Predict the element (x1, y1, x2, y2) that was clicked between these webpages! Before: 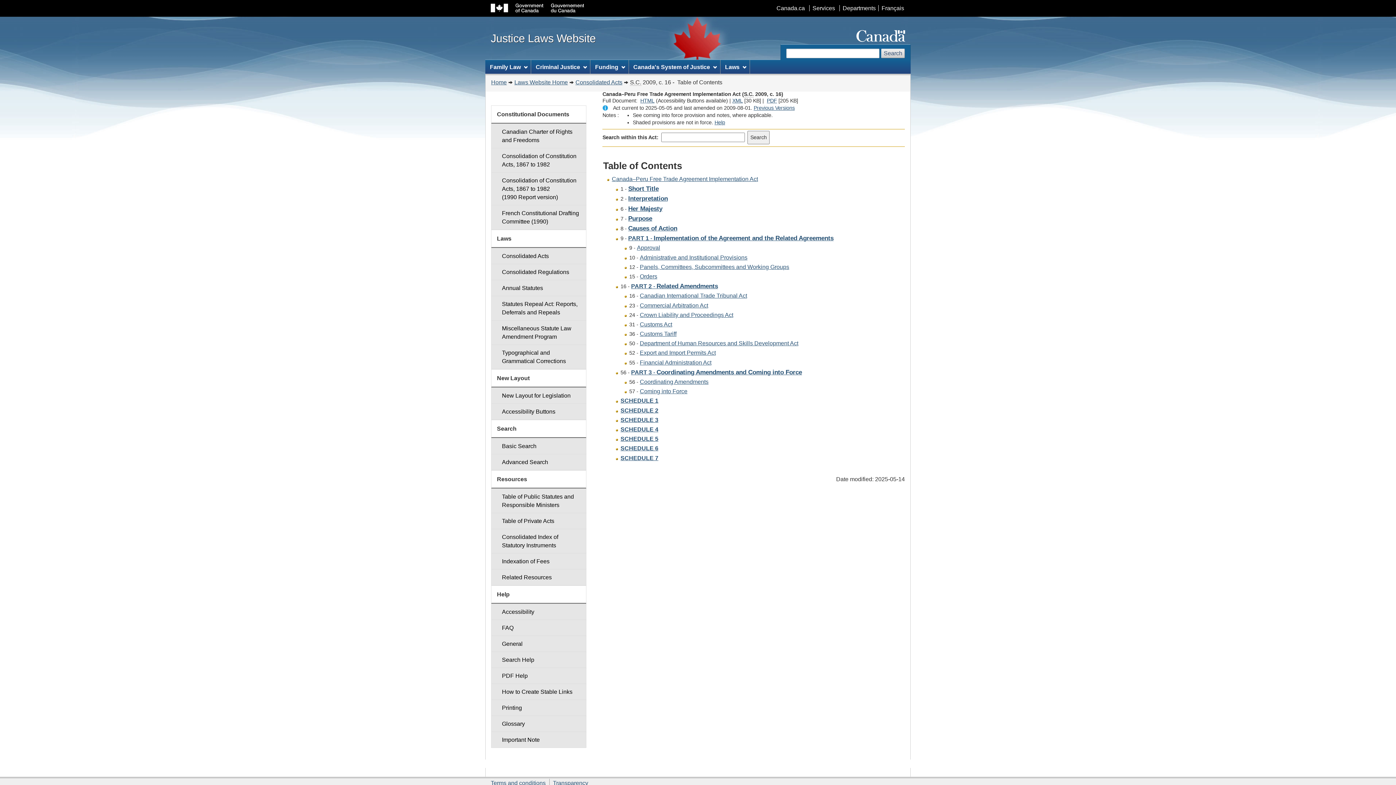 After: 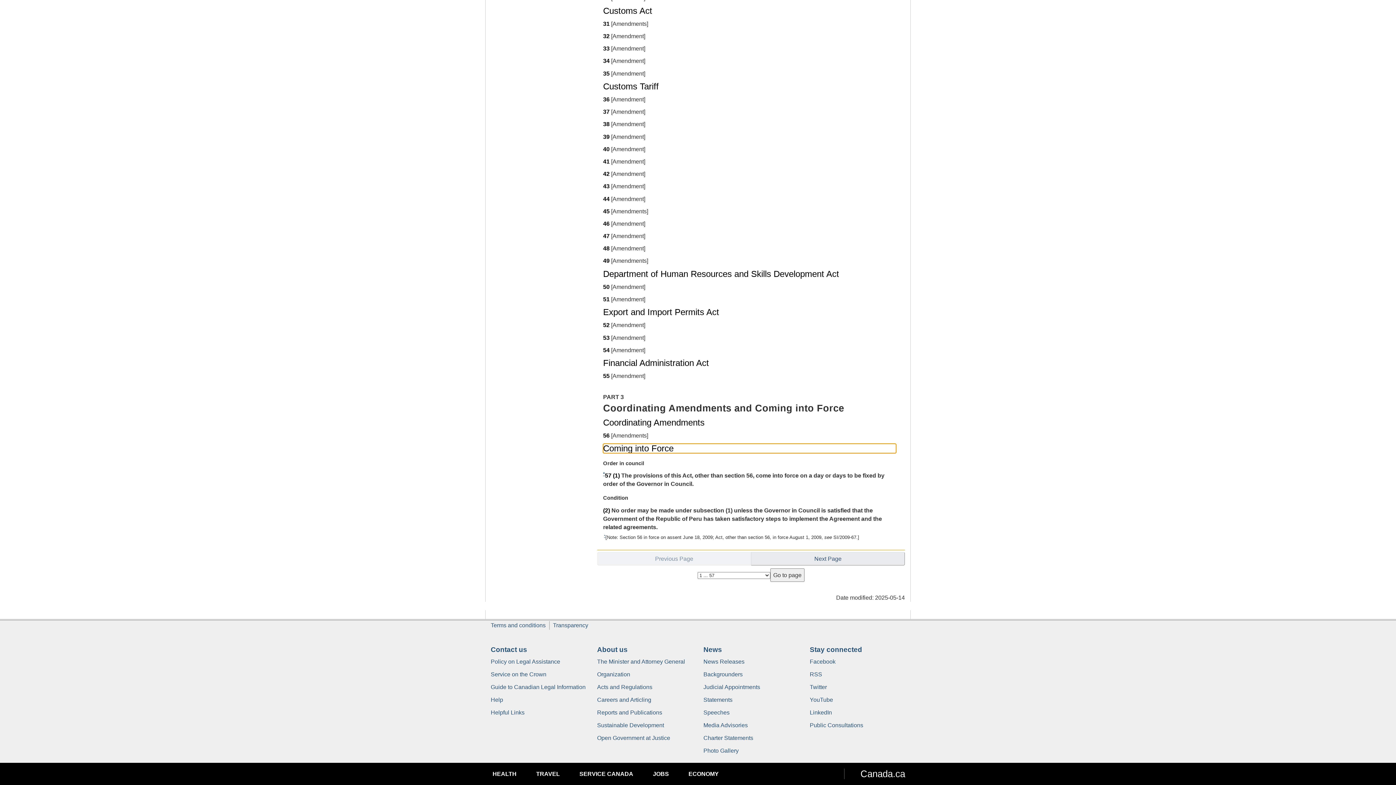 Action: label: Coming into Force bbox: (640, 388, 687, 394)